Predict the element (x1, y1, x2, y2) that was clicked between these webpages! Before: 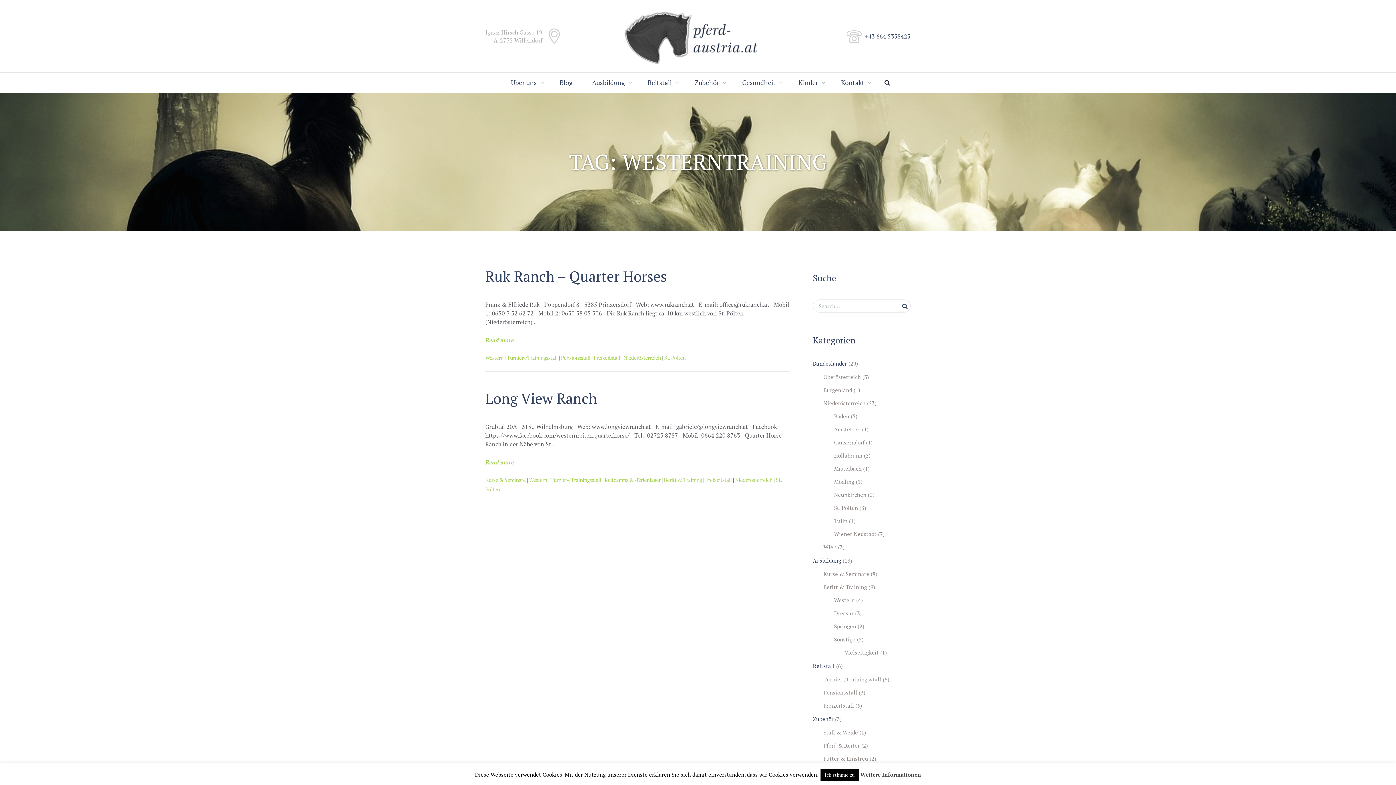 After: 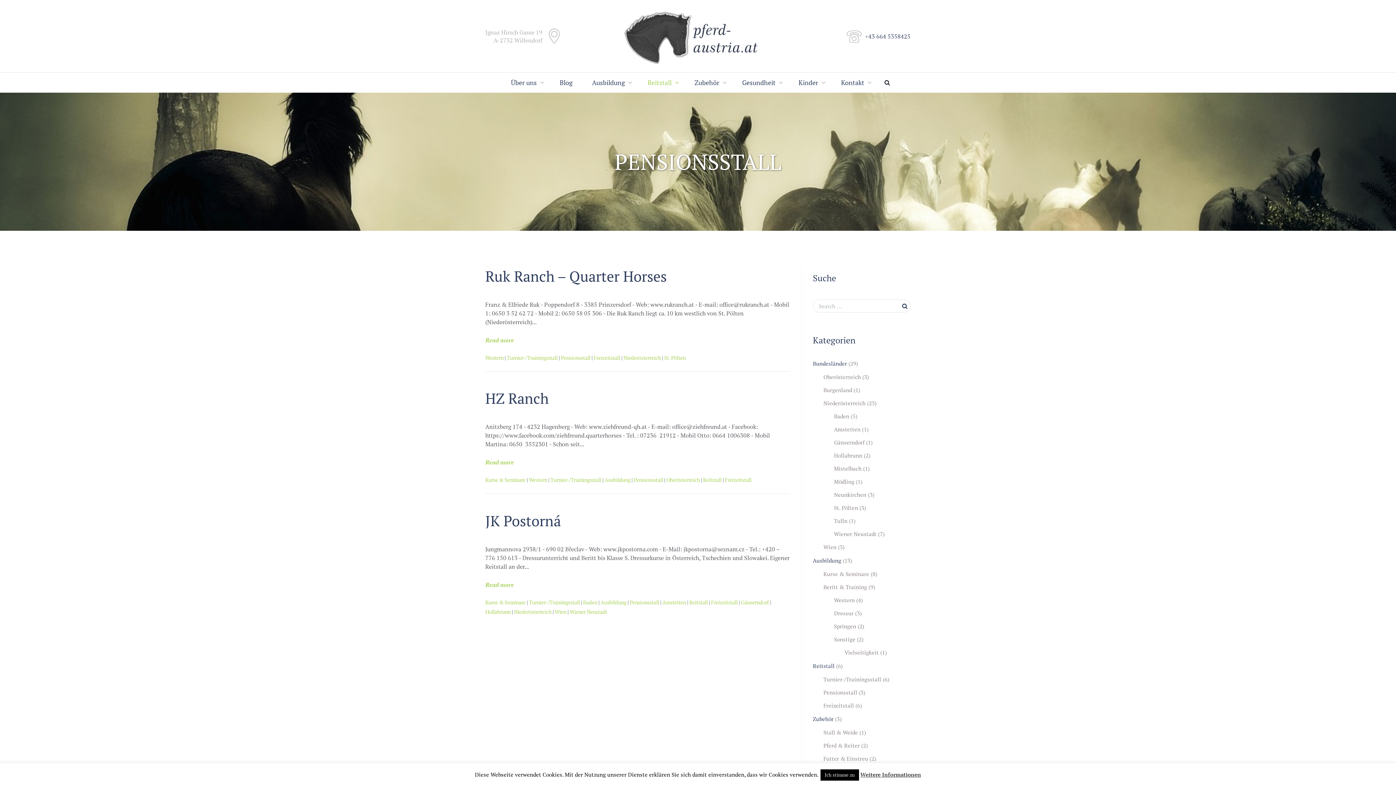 Action: label: Pensionsstall bbox: (561, 354, 590, 361)